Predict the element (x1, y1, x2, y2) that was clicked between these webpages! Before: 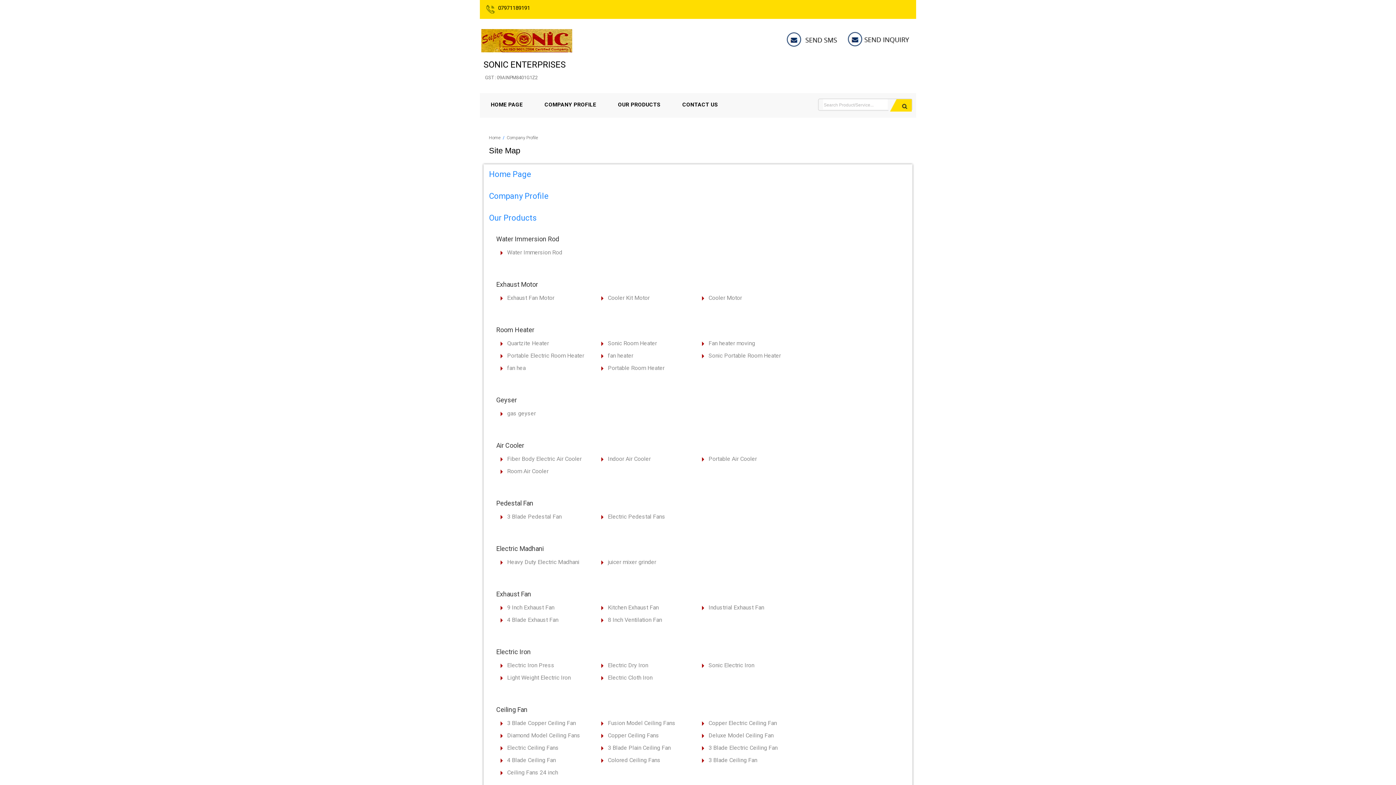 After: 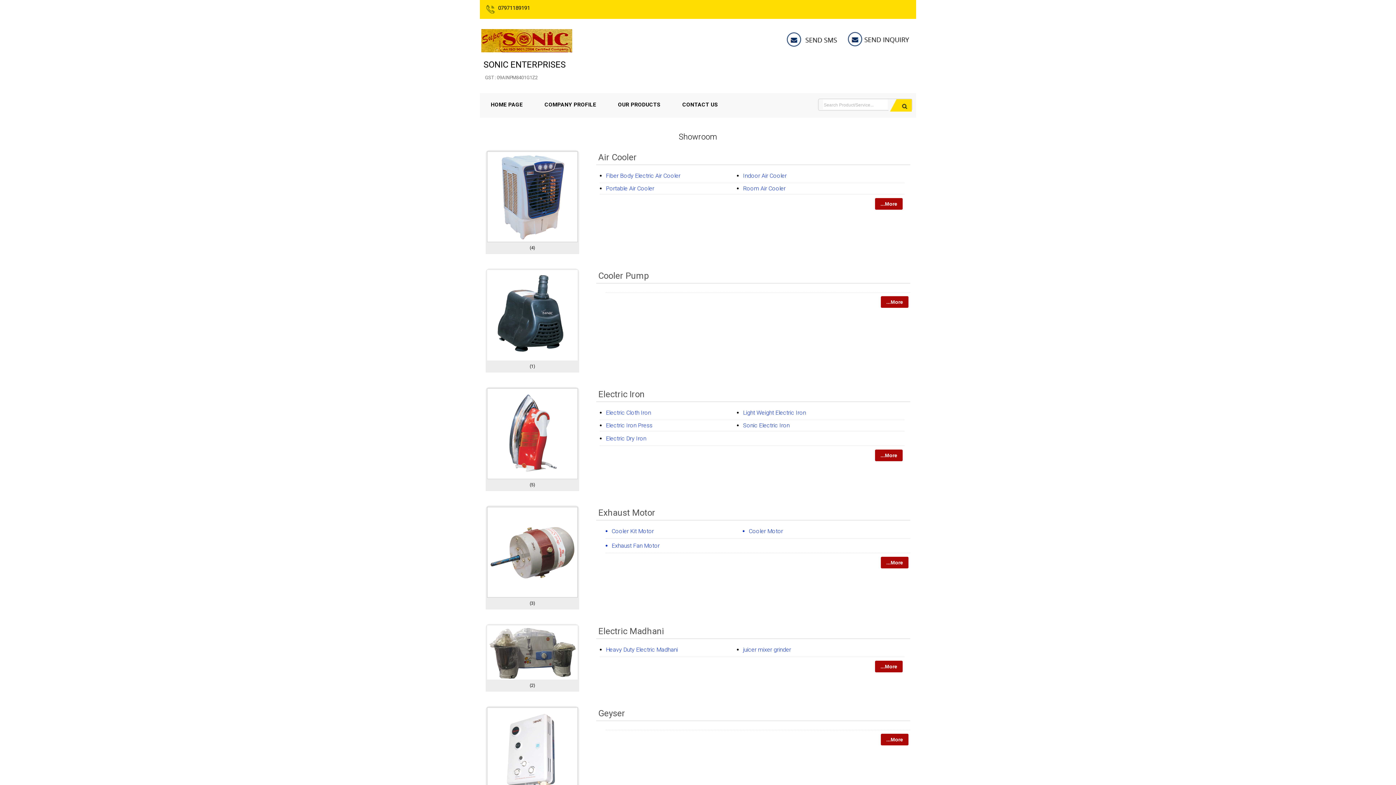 Action: bbox: (607, 93, 671, 116) label: OUR PRODUCTS